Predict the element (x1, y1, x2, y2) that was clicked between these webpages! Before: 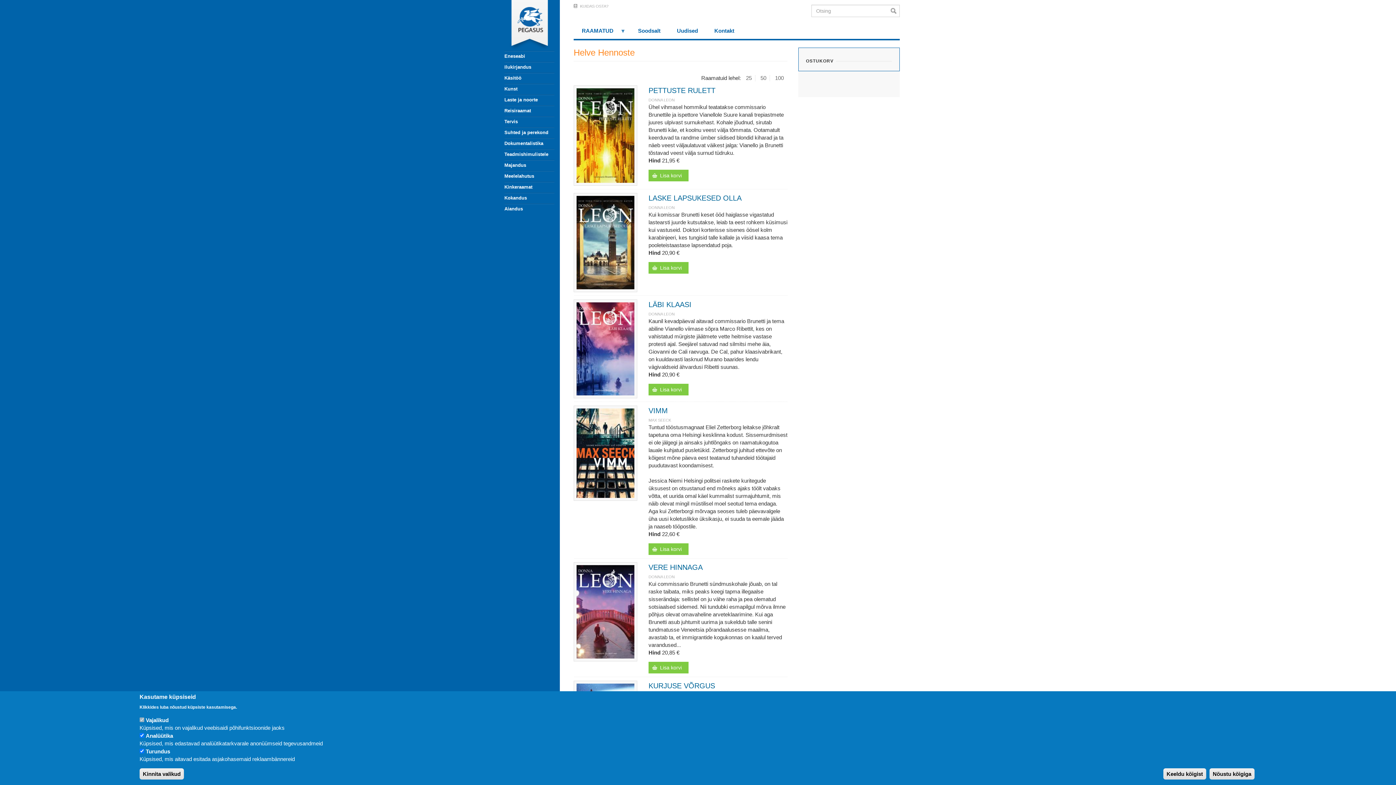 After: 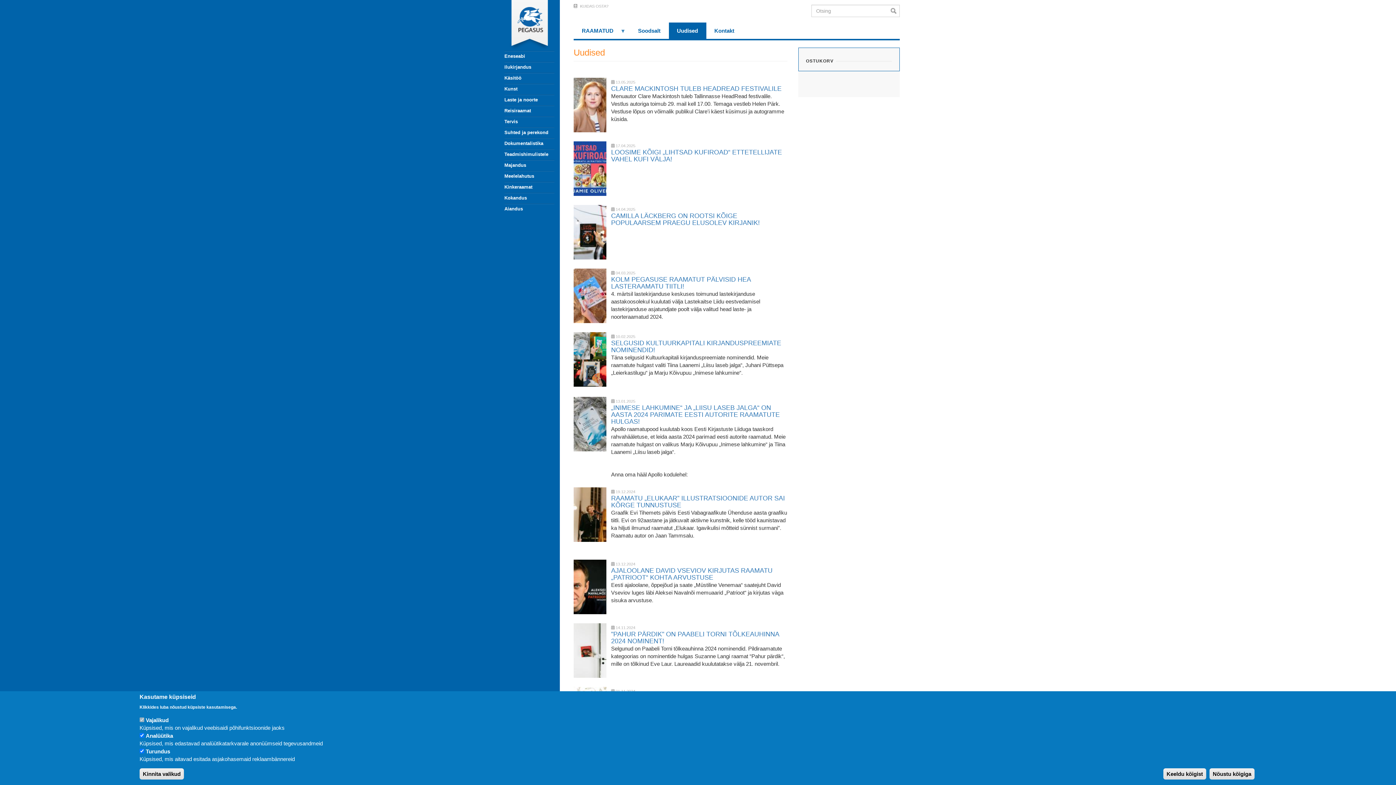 Action: bbox: (668, 22, 706, 38) label: Uudised